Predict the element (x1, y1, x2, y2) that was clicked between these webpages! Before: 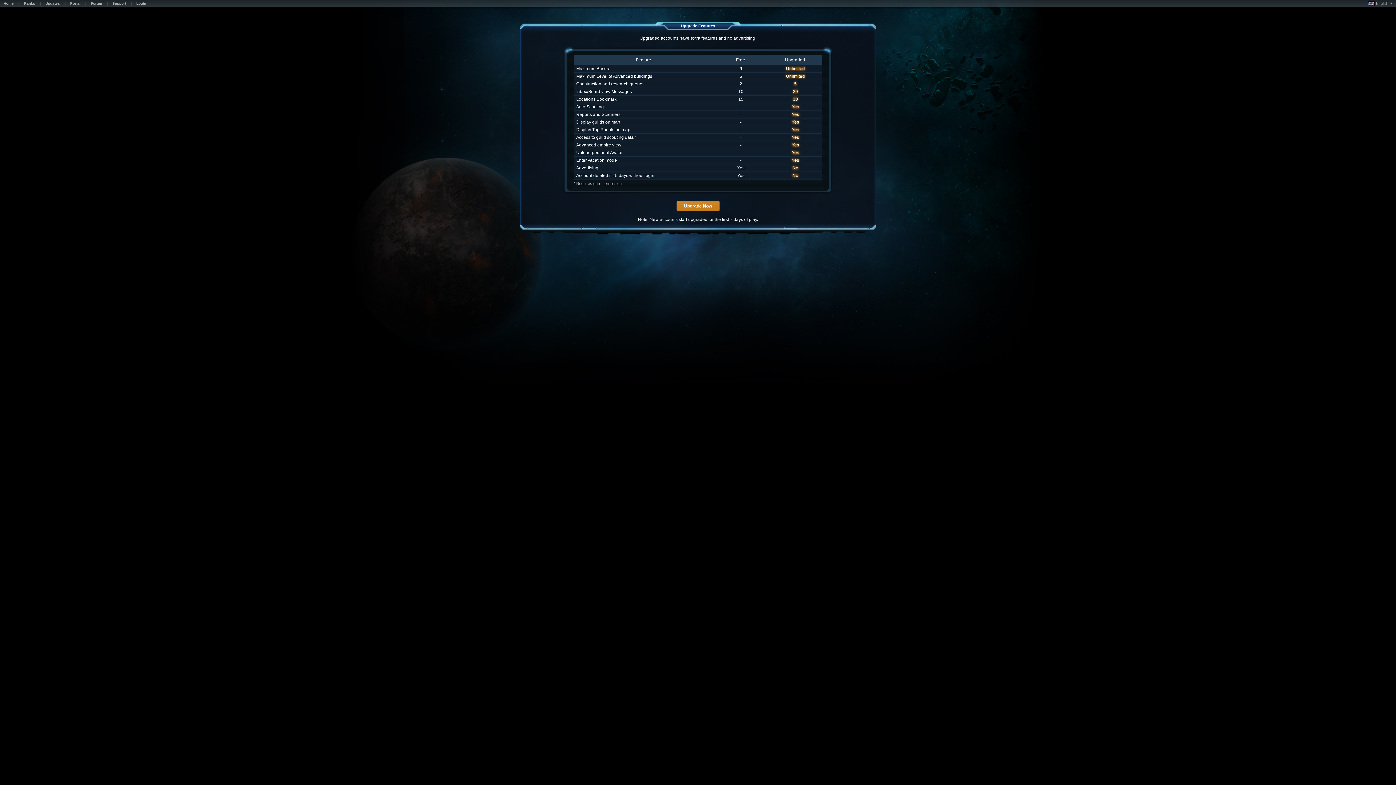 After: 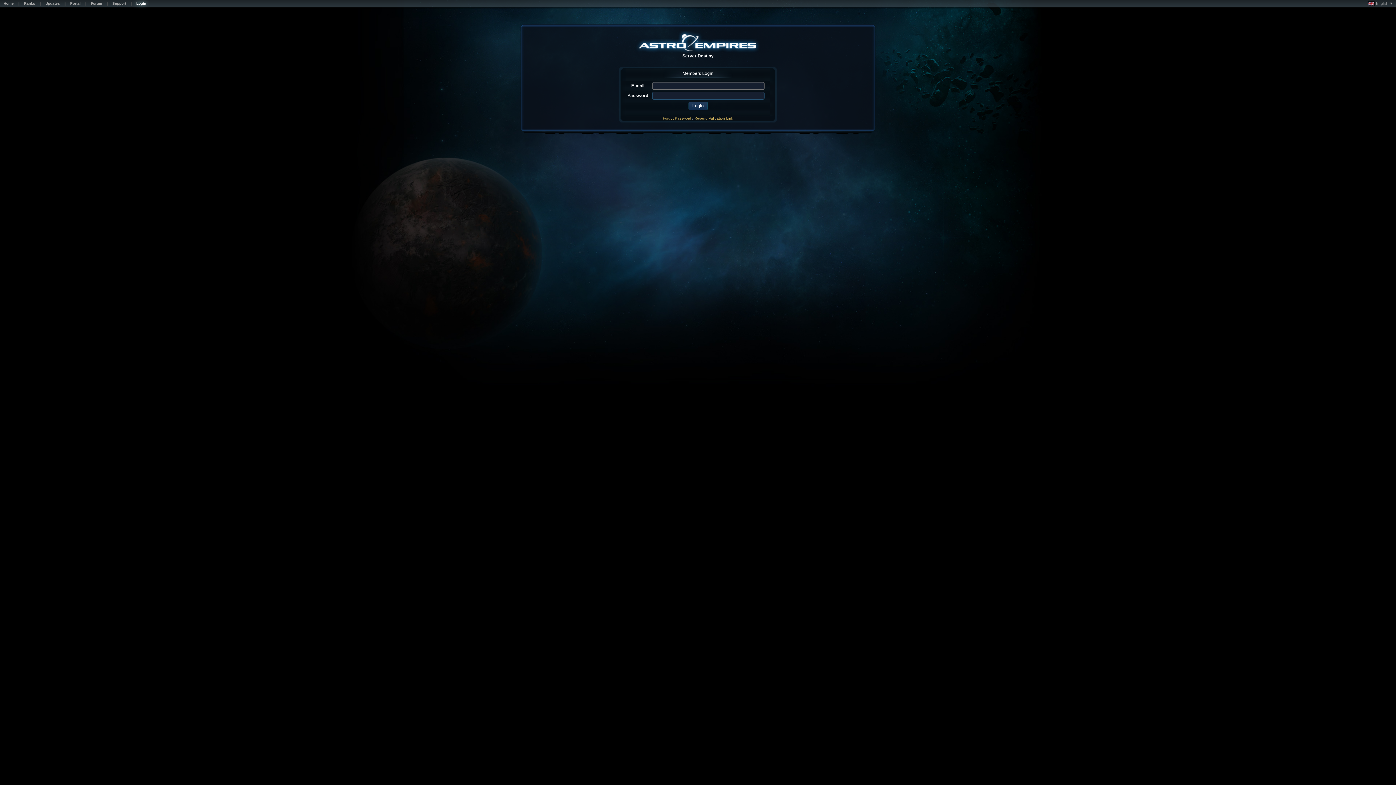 Action: bbox: (132, 1, 149, 7) label: Login